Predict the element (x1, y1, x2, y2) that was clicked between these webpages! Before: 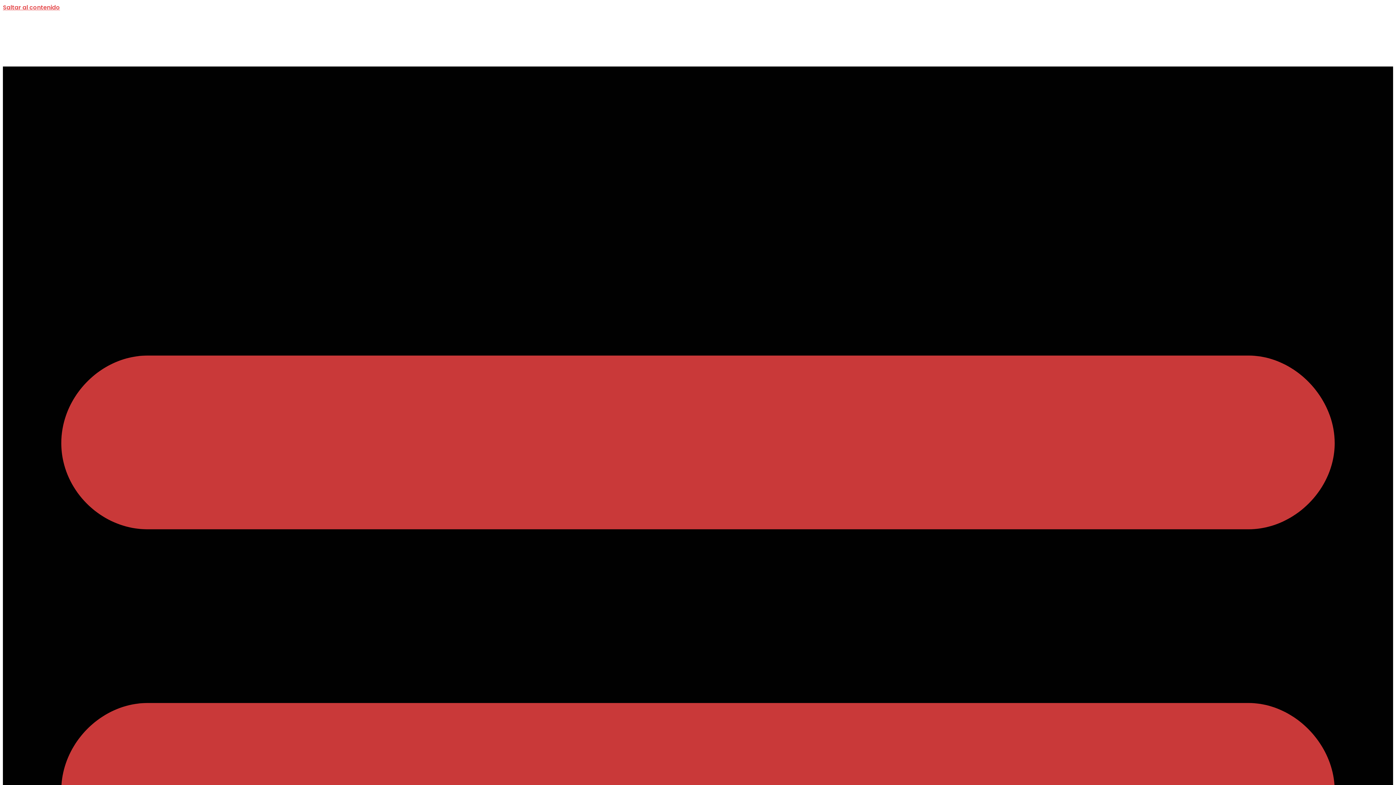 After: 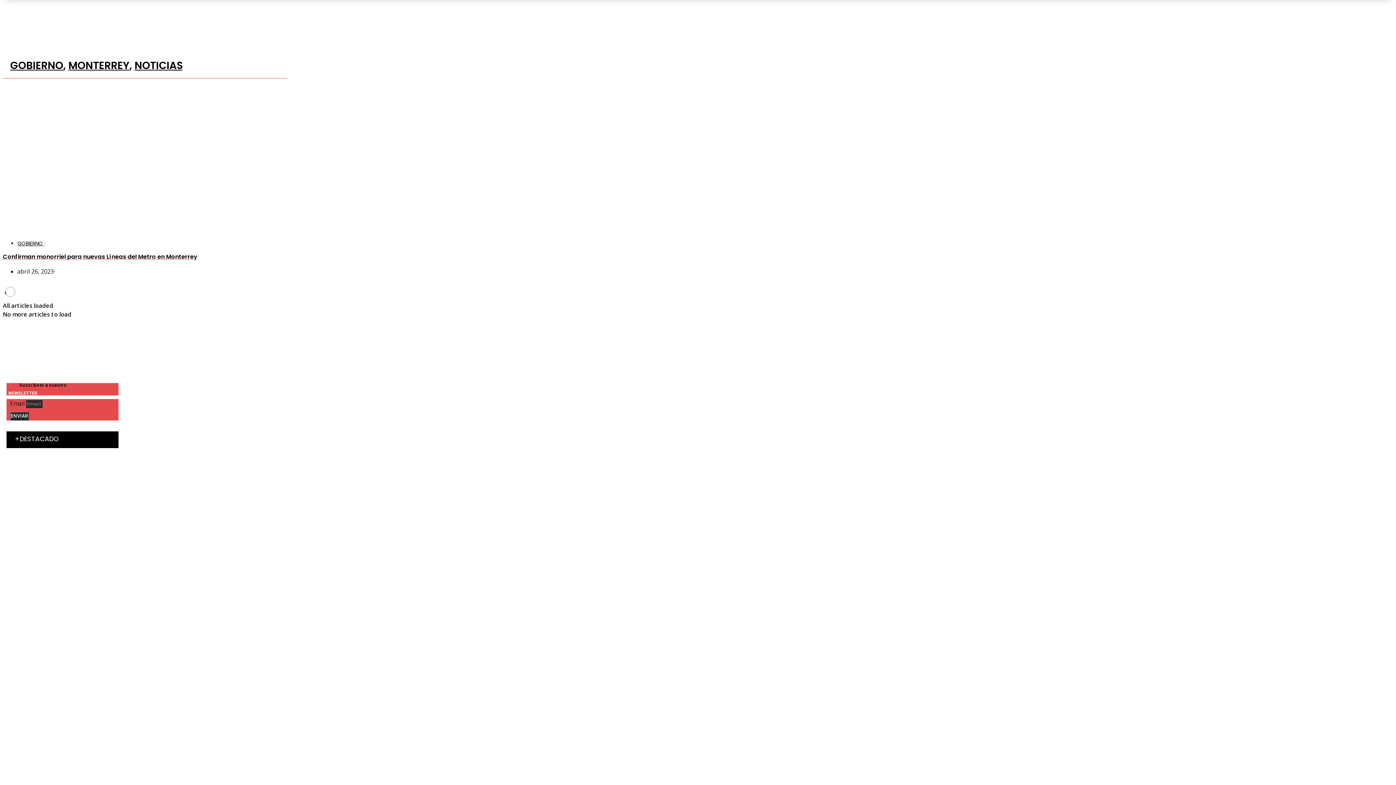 Action: bbox: (2, 3, 60, 11) label: Saltar al contenido